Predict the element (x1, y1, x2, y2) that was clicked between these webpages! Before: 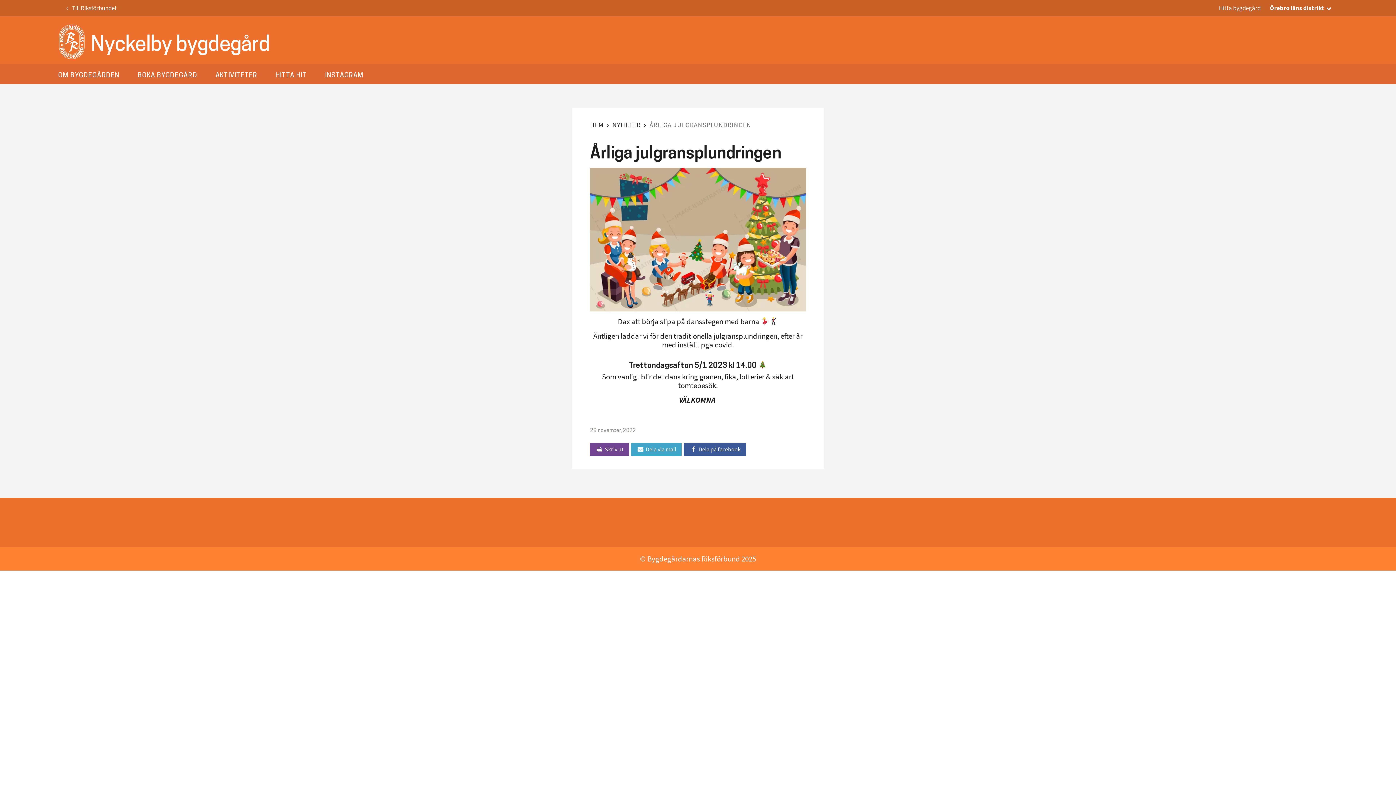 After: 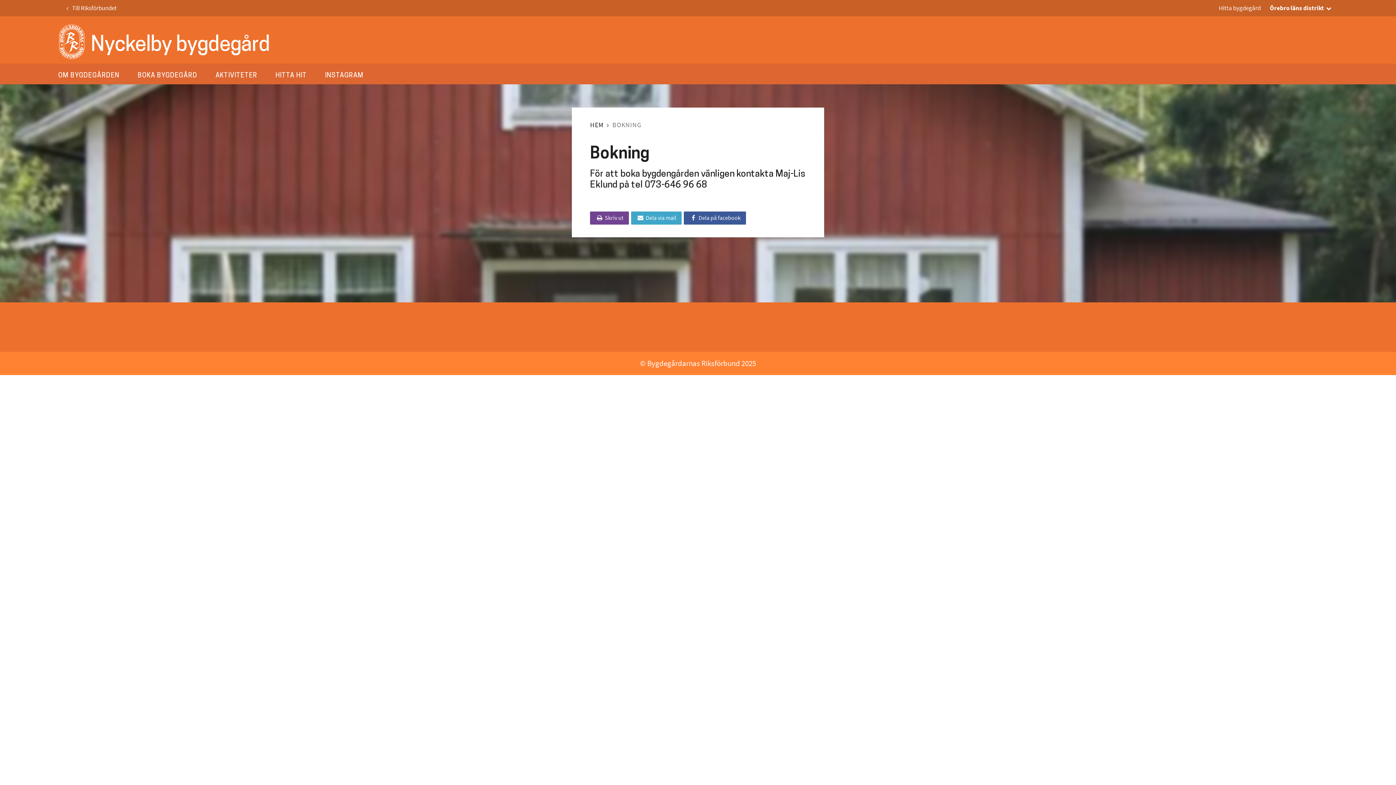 Action: bbox: (137, 70, 197, 80) label: BOKA BYGDEGÅRD